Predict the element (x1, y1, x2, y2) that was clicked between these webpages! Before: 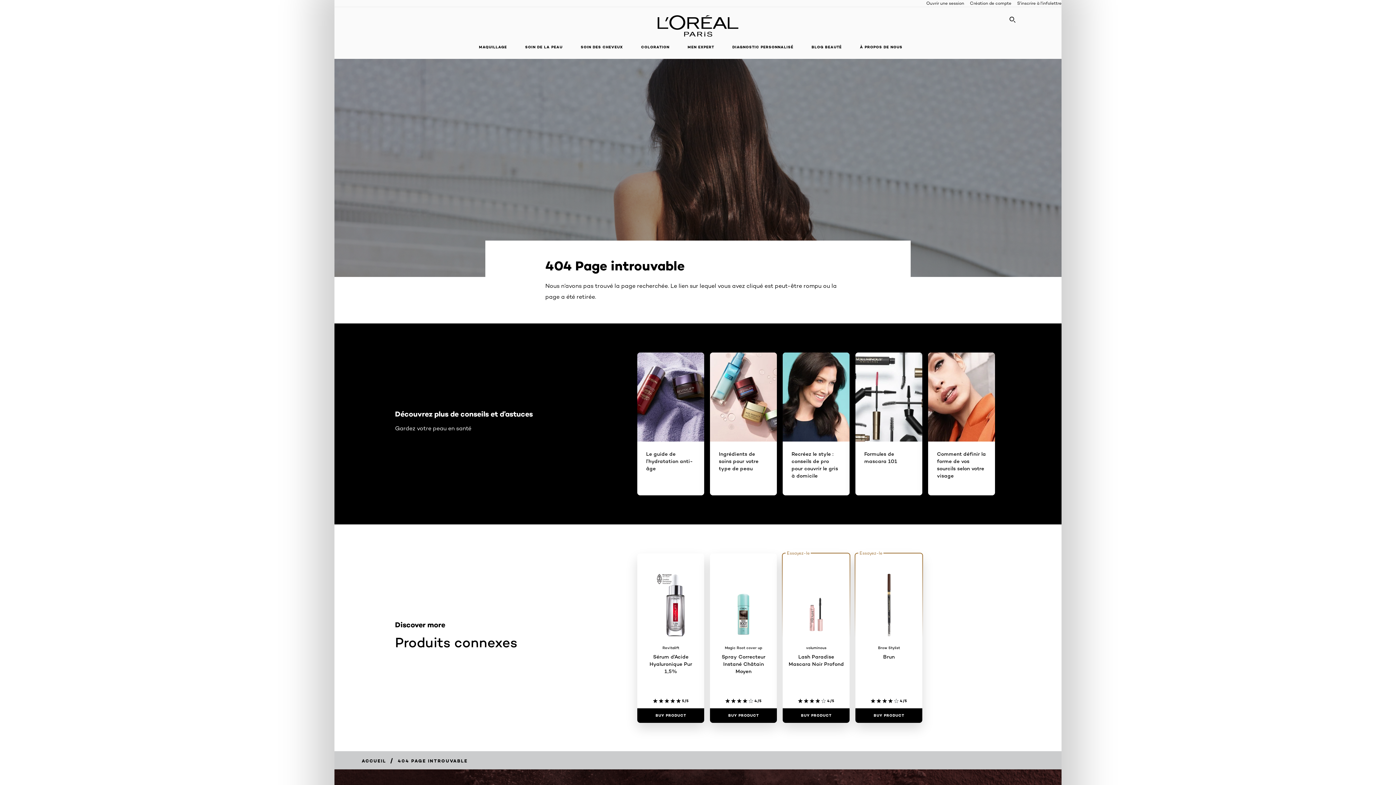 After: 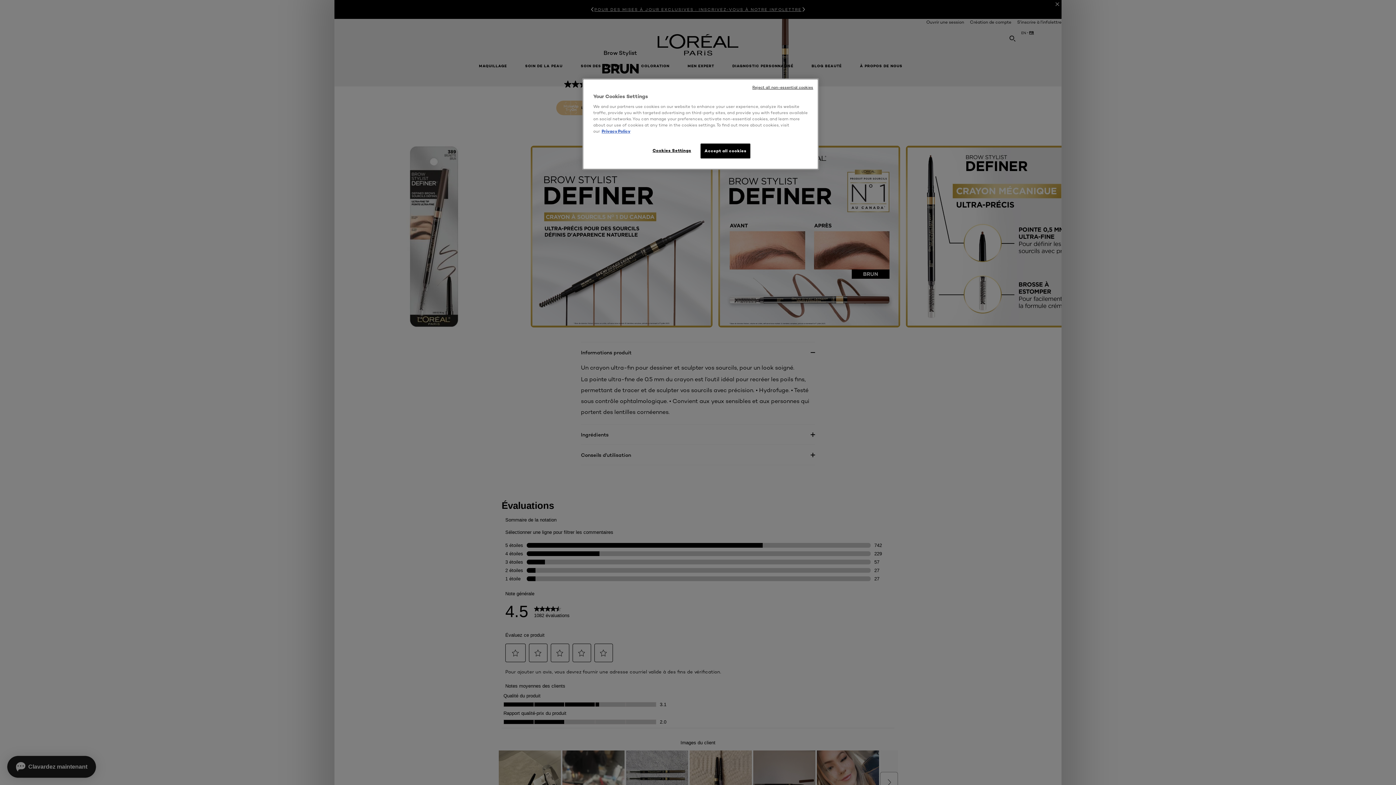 Action: bbox: (861, 645, 916, 682) label: Brow Stylist
Brun